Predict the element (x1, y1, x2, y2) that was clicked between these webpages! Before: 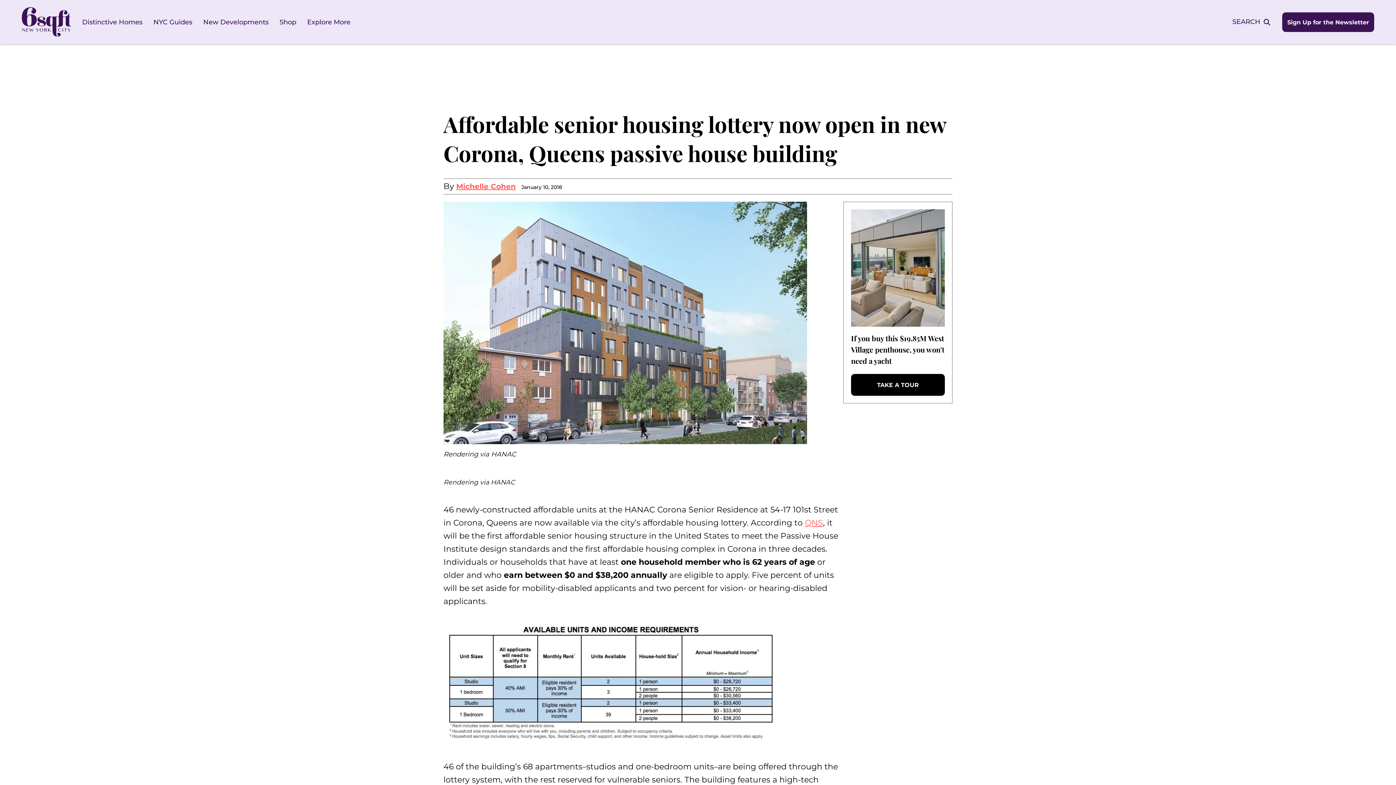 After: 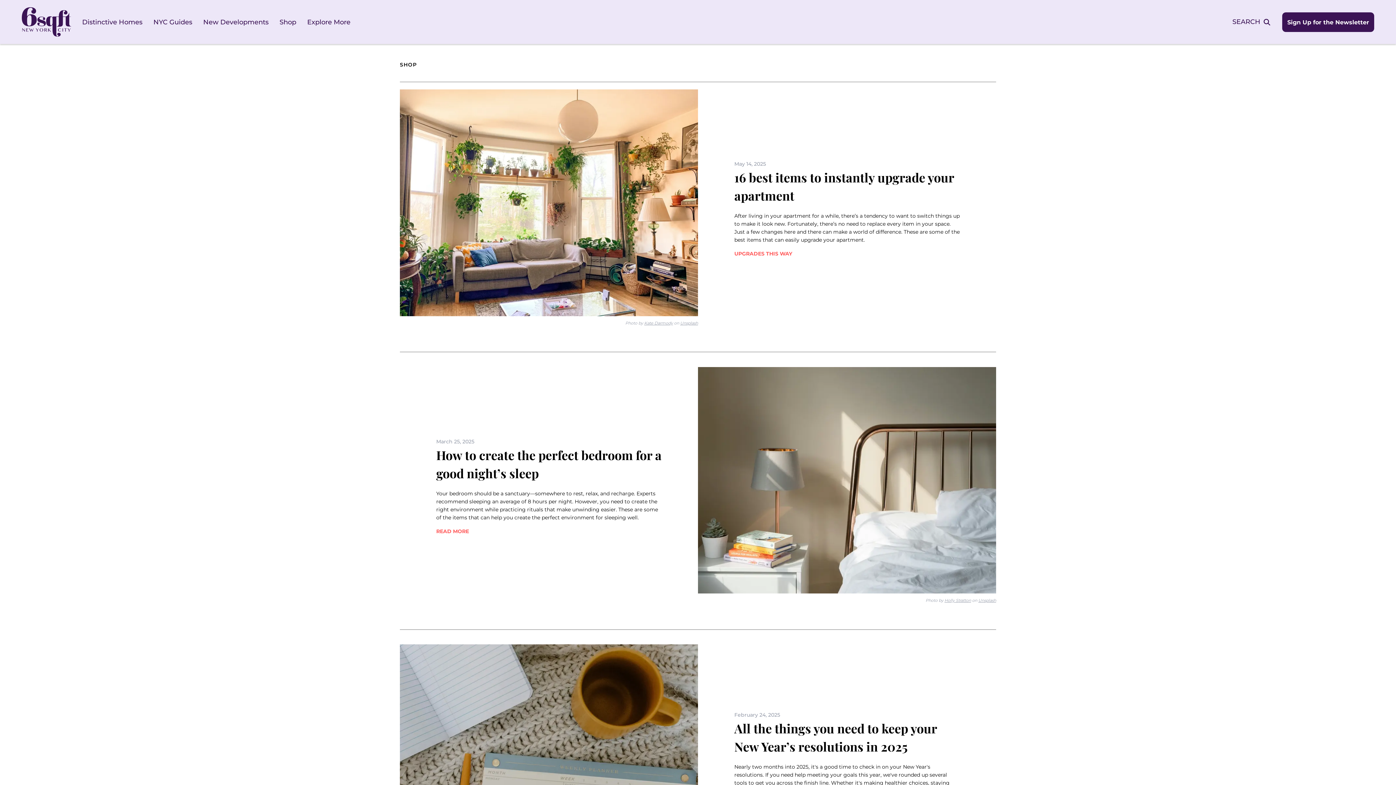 Action: label: Shop bbox: (279, 18, 296, 26)